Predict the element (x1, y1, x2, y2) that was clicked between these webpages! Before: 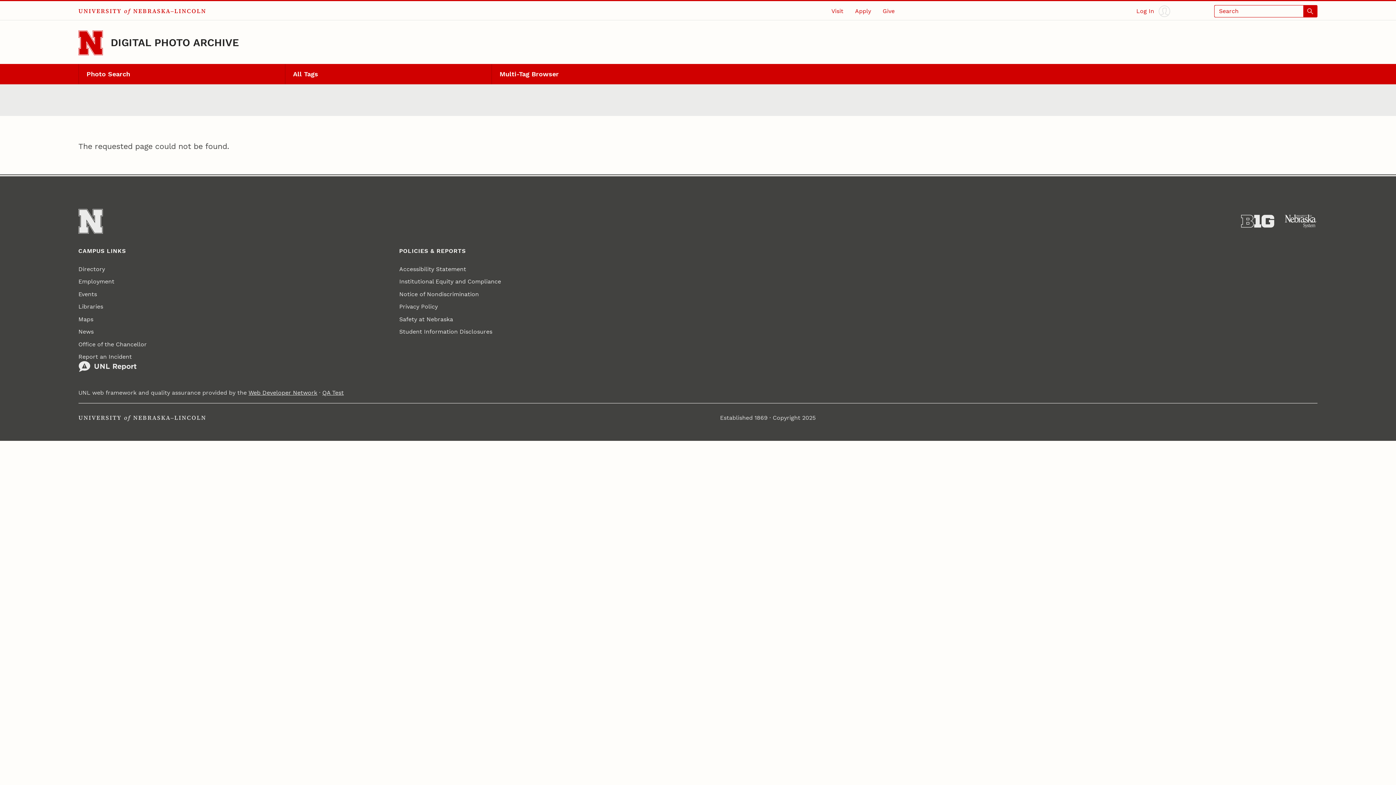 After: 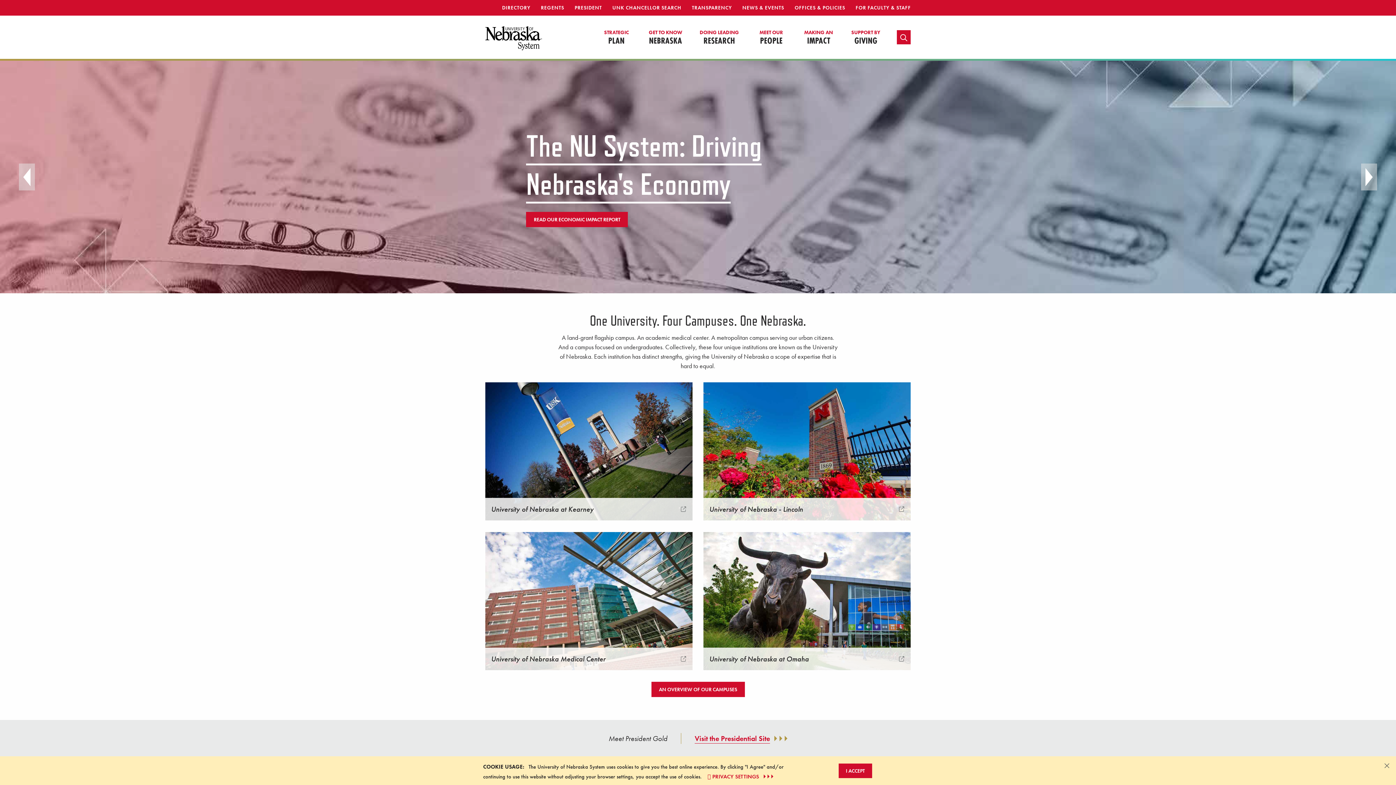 Action: label: University of Nebraska System bbox: (1284, 214, 1317, 228)